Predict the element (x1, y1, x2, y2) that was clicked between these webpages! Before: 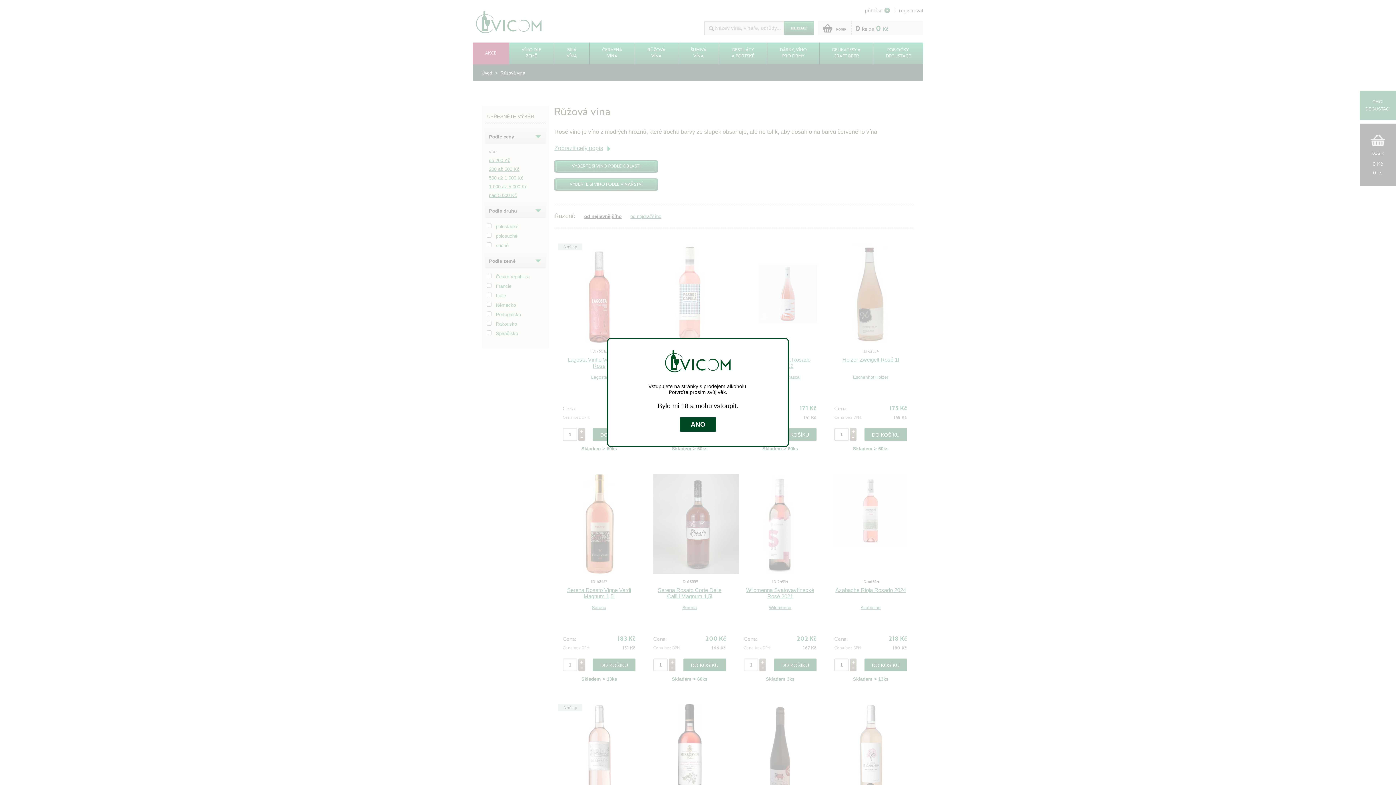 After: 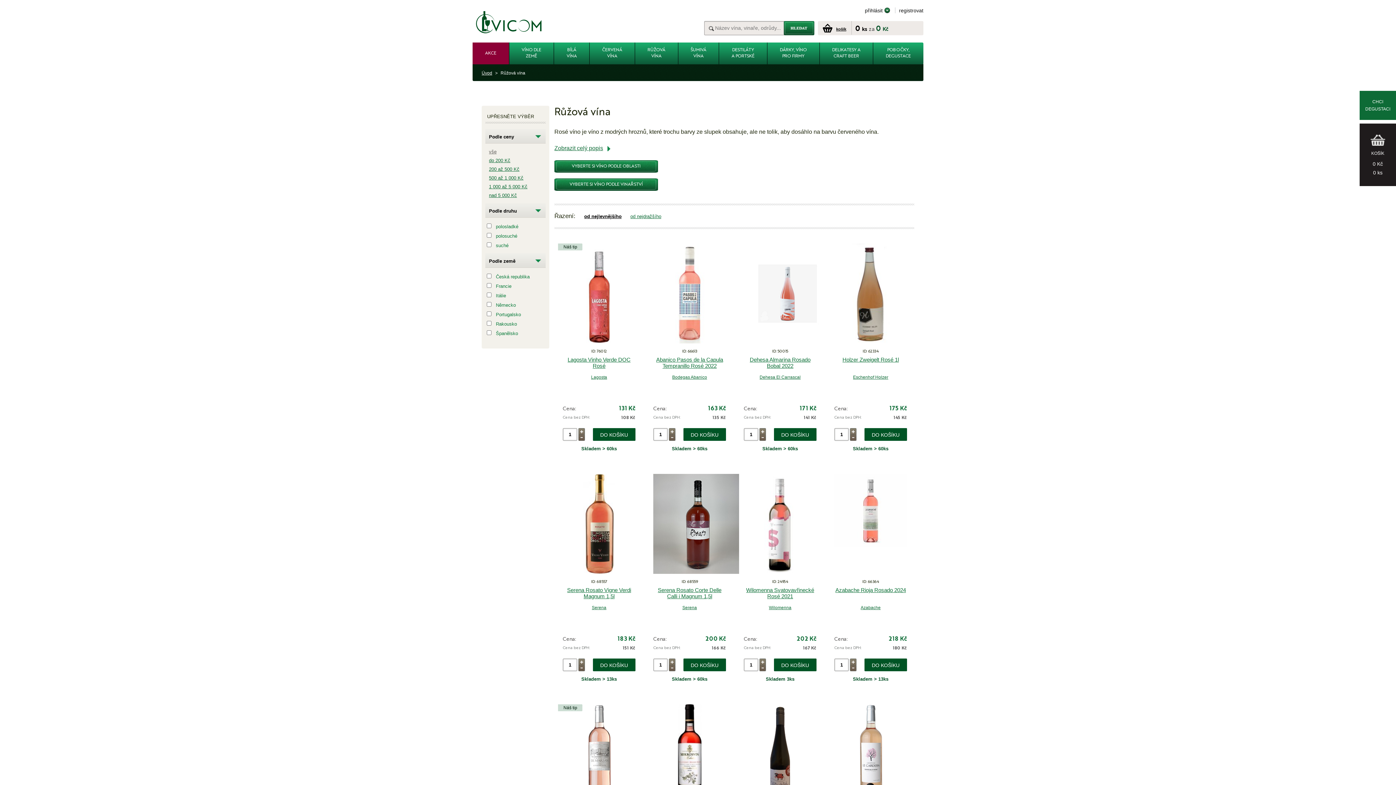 Action: label: ANO bbox: (680, 417, 716, 432)